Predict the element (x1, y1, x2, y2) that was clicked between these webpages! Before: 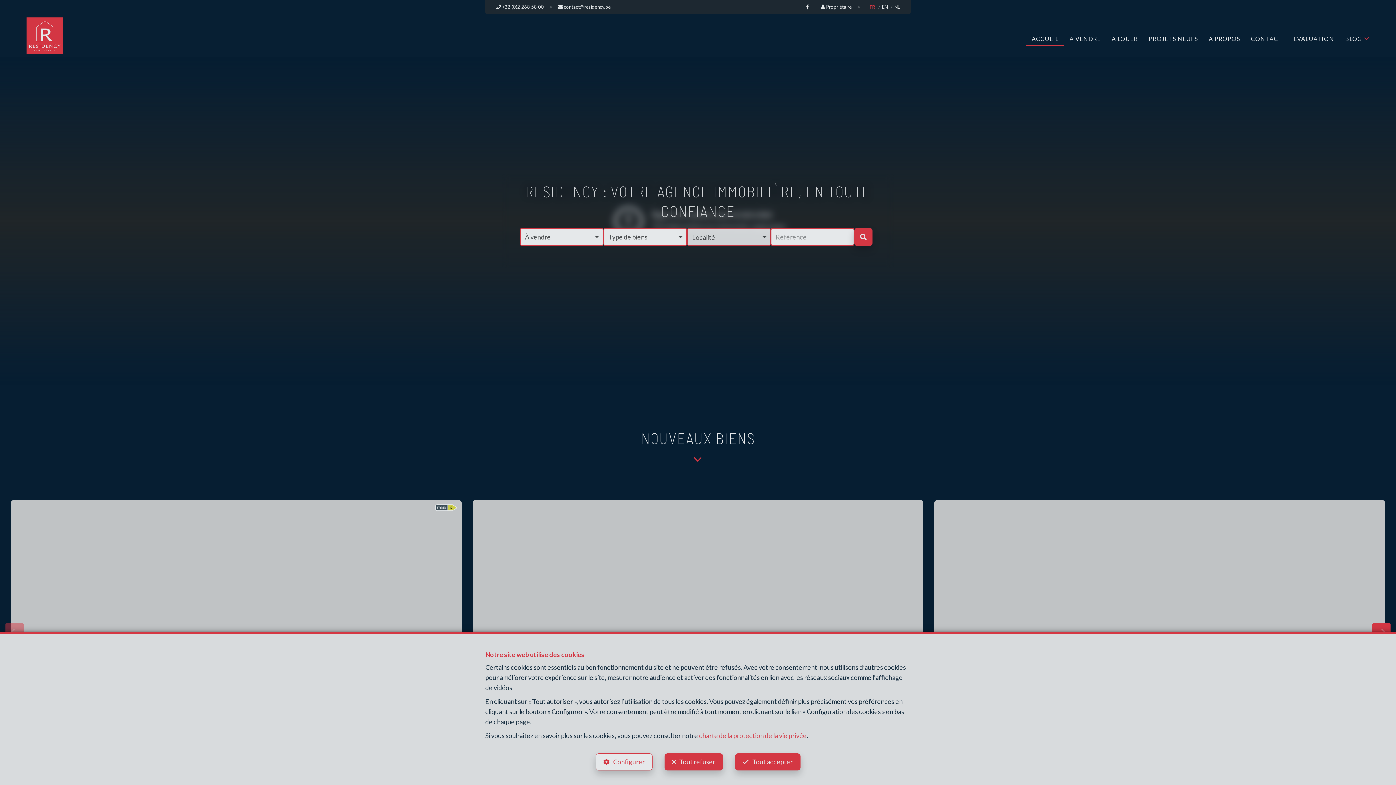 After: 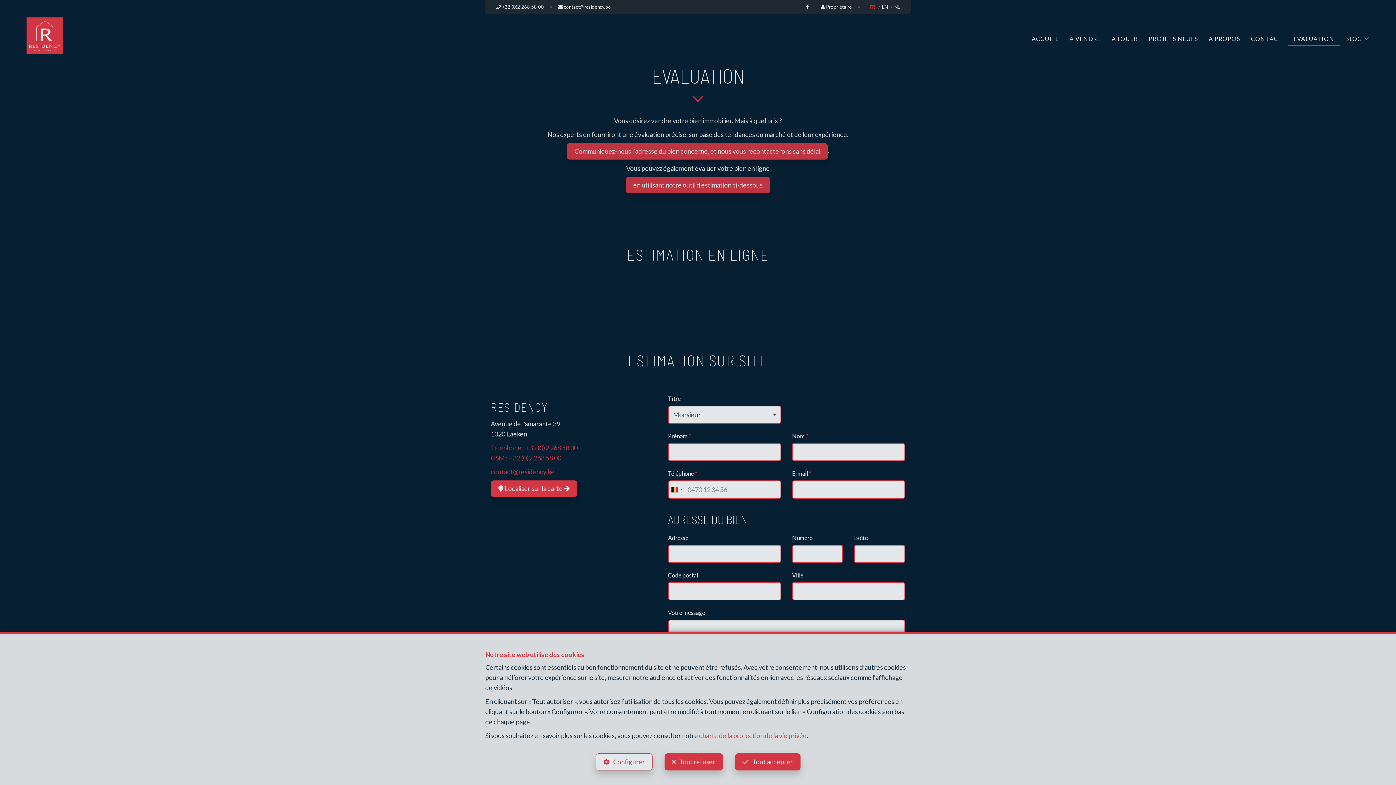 Action: label: EVALUATION bbox: (1293, 33, 1334, 44)